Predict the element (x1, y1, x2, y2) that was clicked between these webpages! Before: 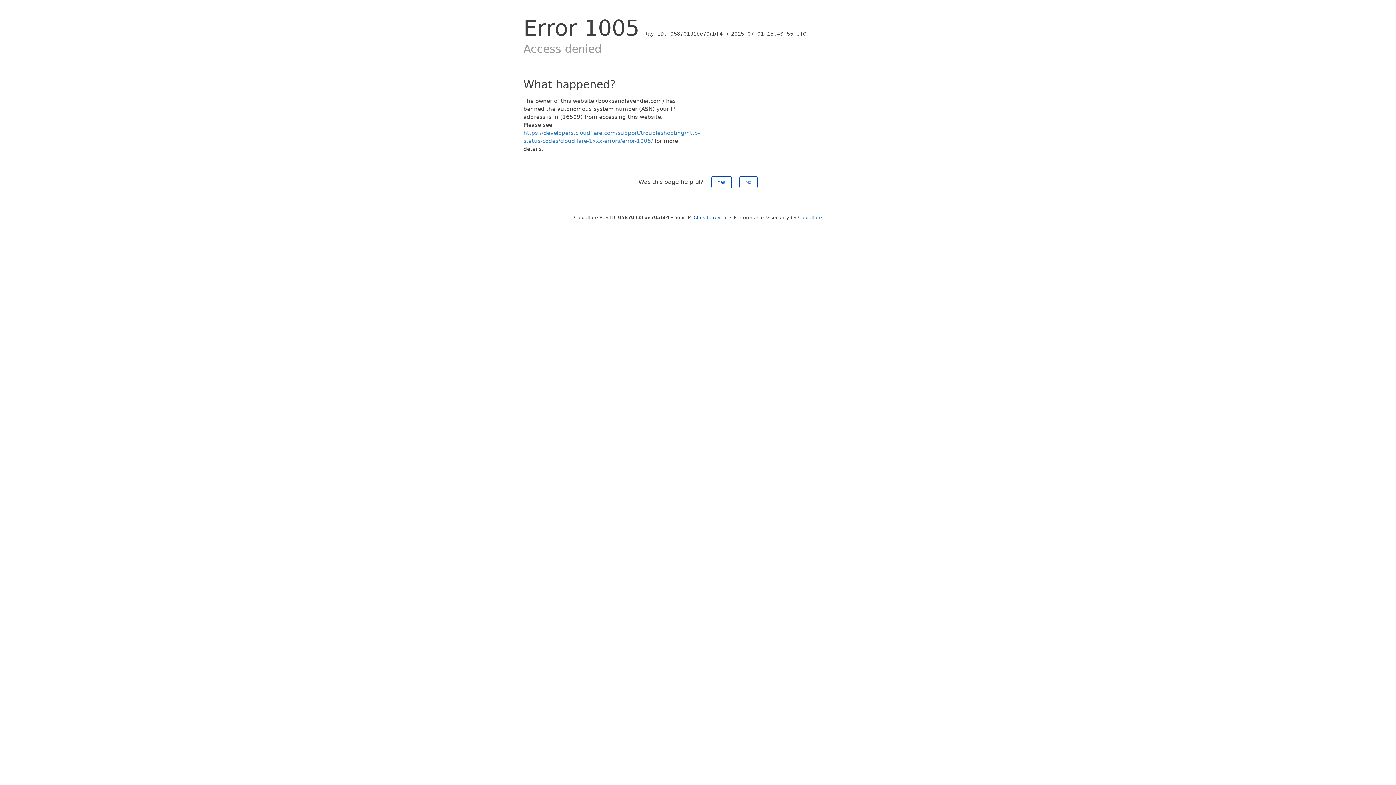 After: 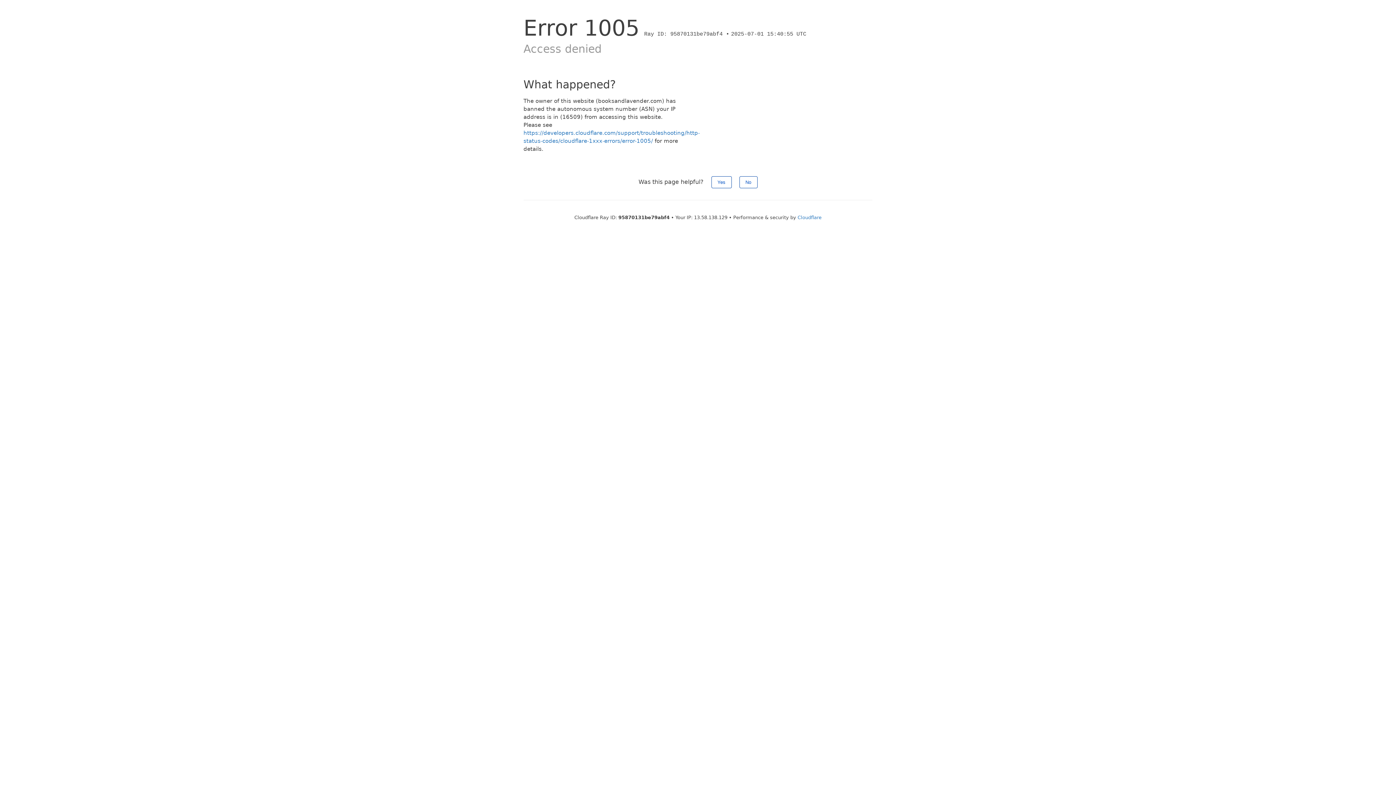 Action: bbox: (693, 214, 728, 220) label: Click to reveal